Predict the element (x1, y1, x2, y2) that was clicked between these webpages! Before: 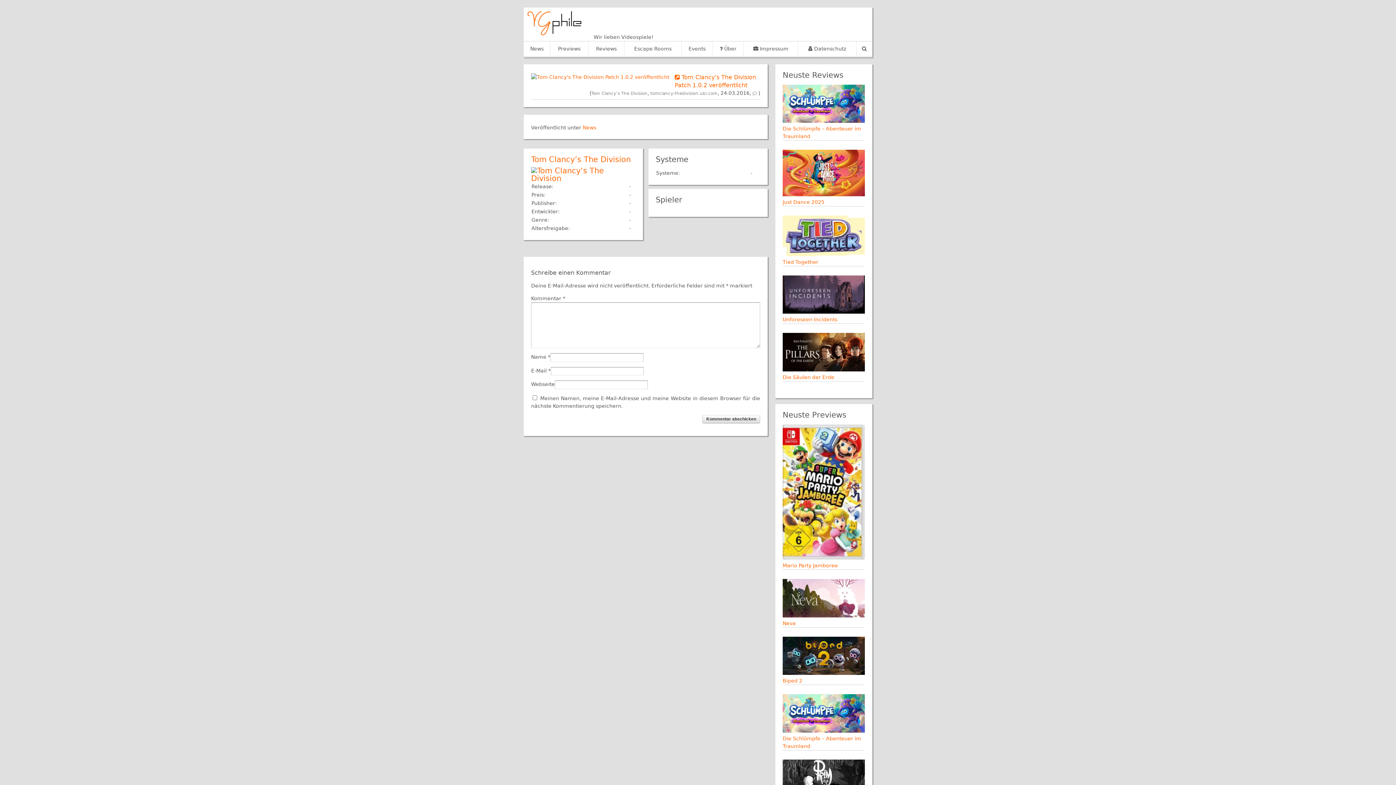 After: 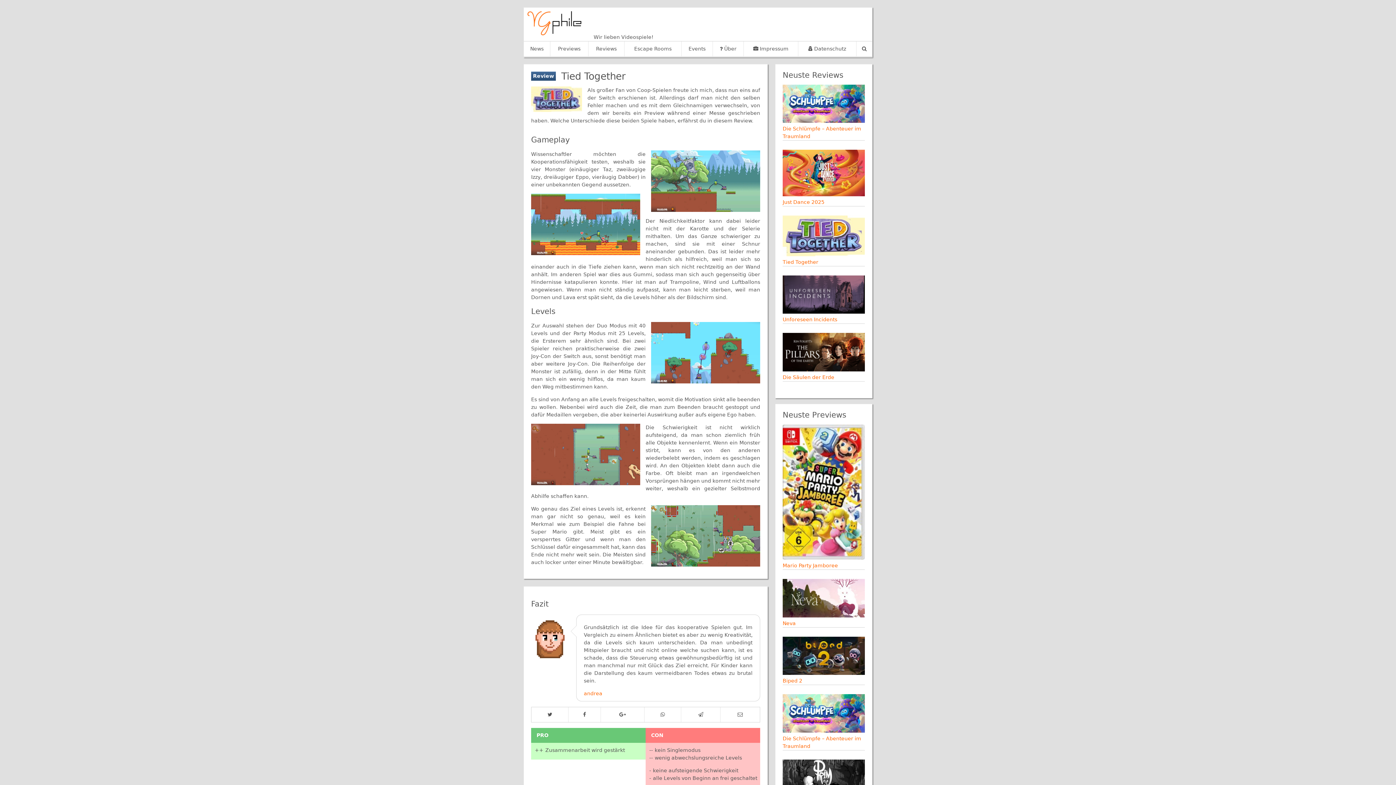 Action: bbox: (782, 259, 818, 265) label: Tied Together